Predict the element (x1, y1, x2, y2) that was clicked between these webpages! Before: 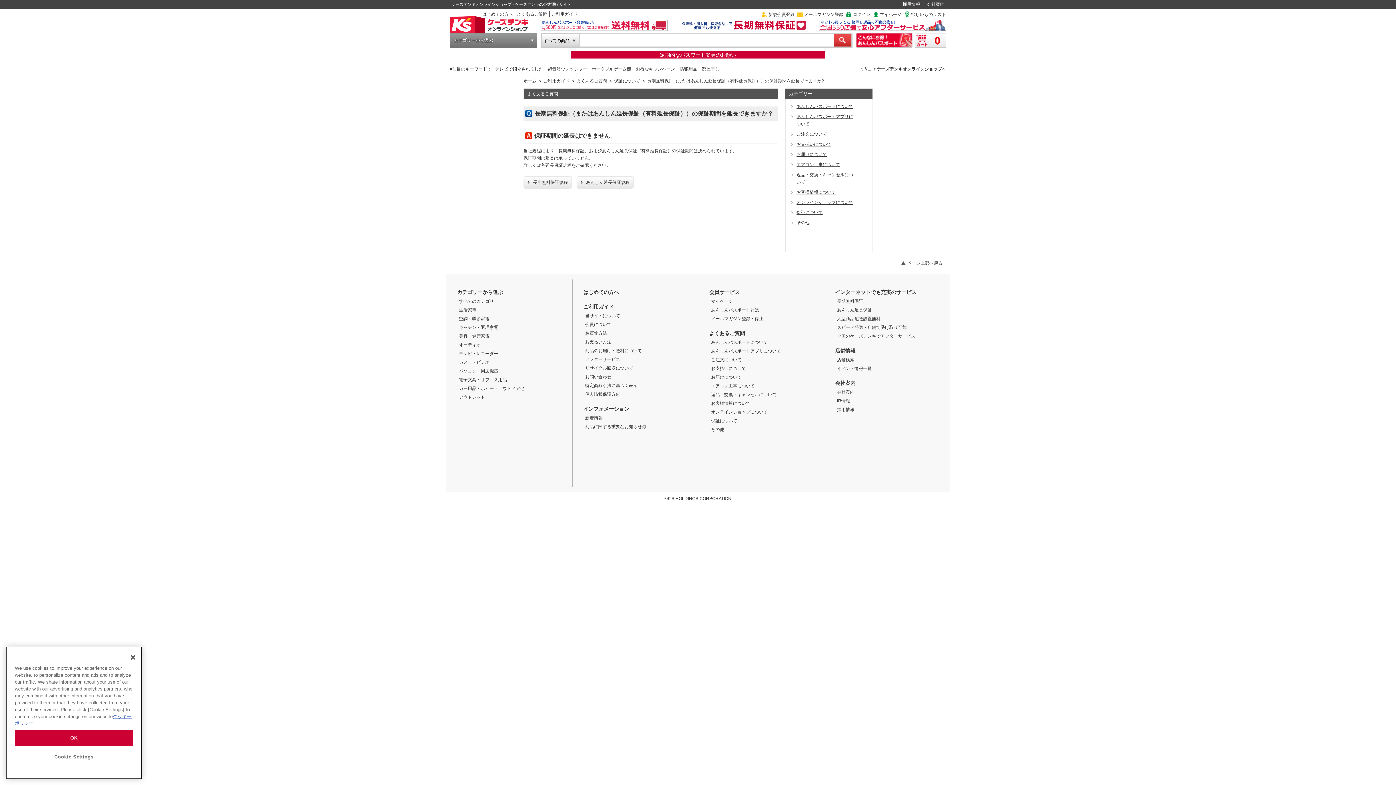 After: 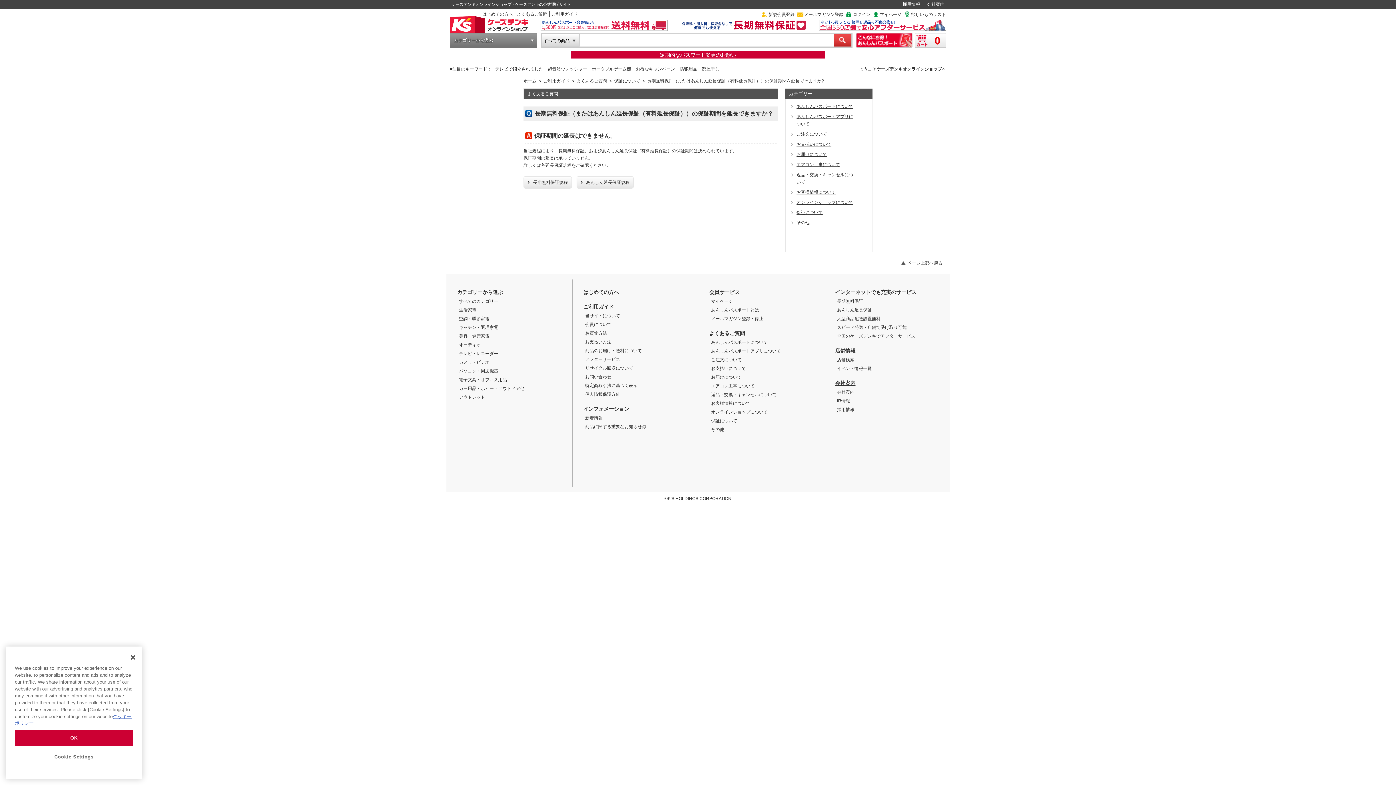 Action: label: 会社案内 bbox: (835, 380, 855, 386)